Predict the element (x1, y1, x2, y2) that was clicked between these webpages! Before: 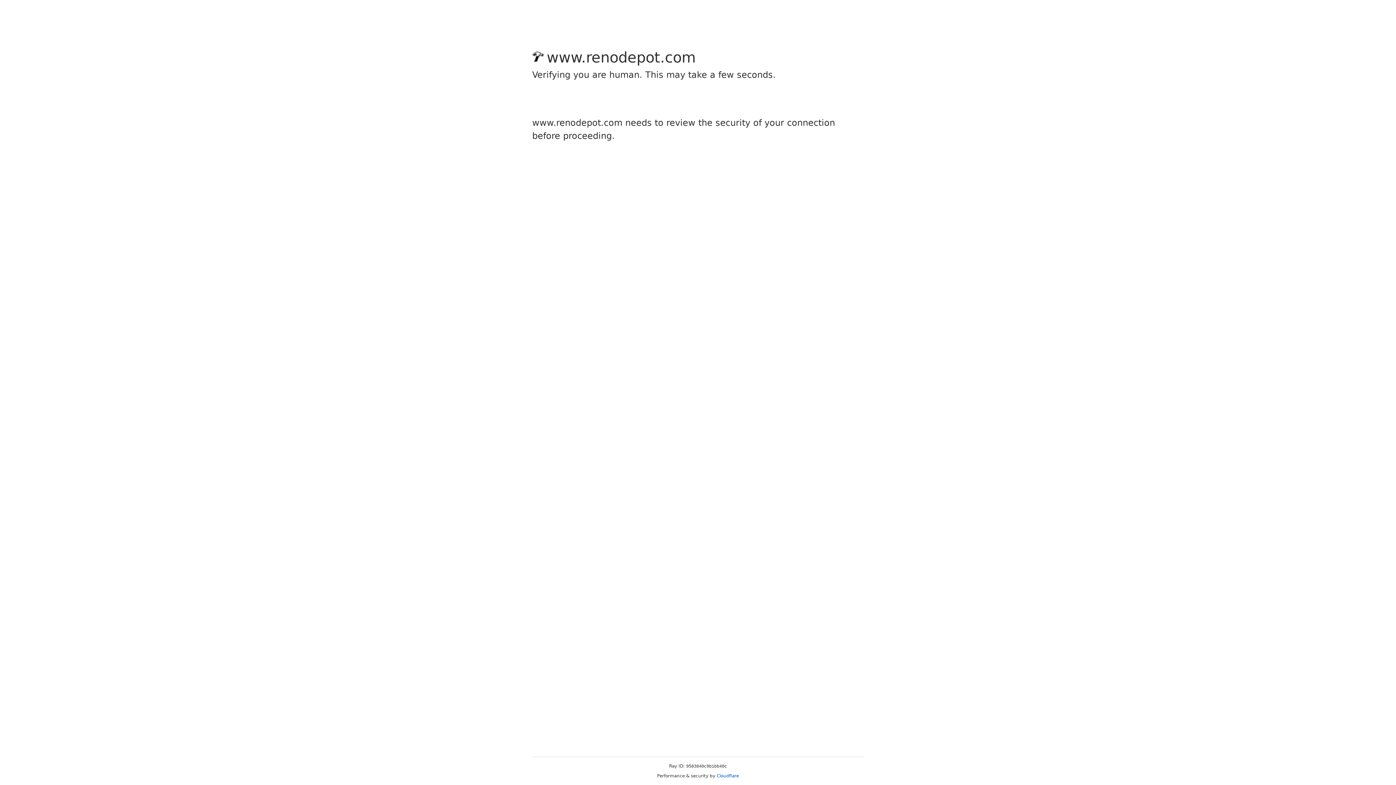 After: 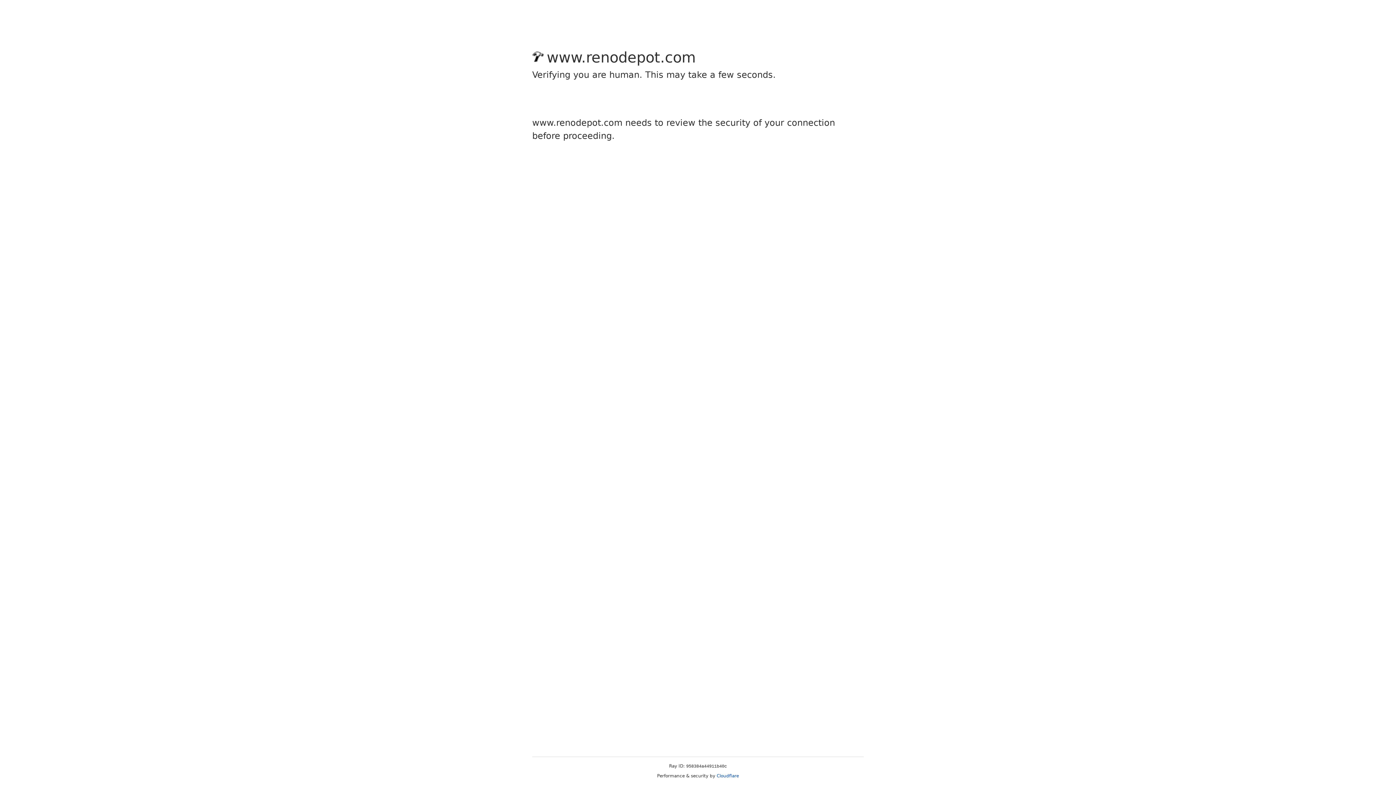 Action: bbox: (716, 773, 739, 778) label: Cloudflare